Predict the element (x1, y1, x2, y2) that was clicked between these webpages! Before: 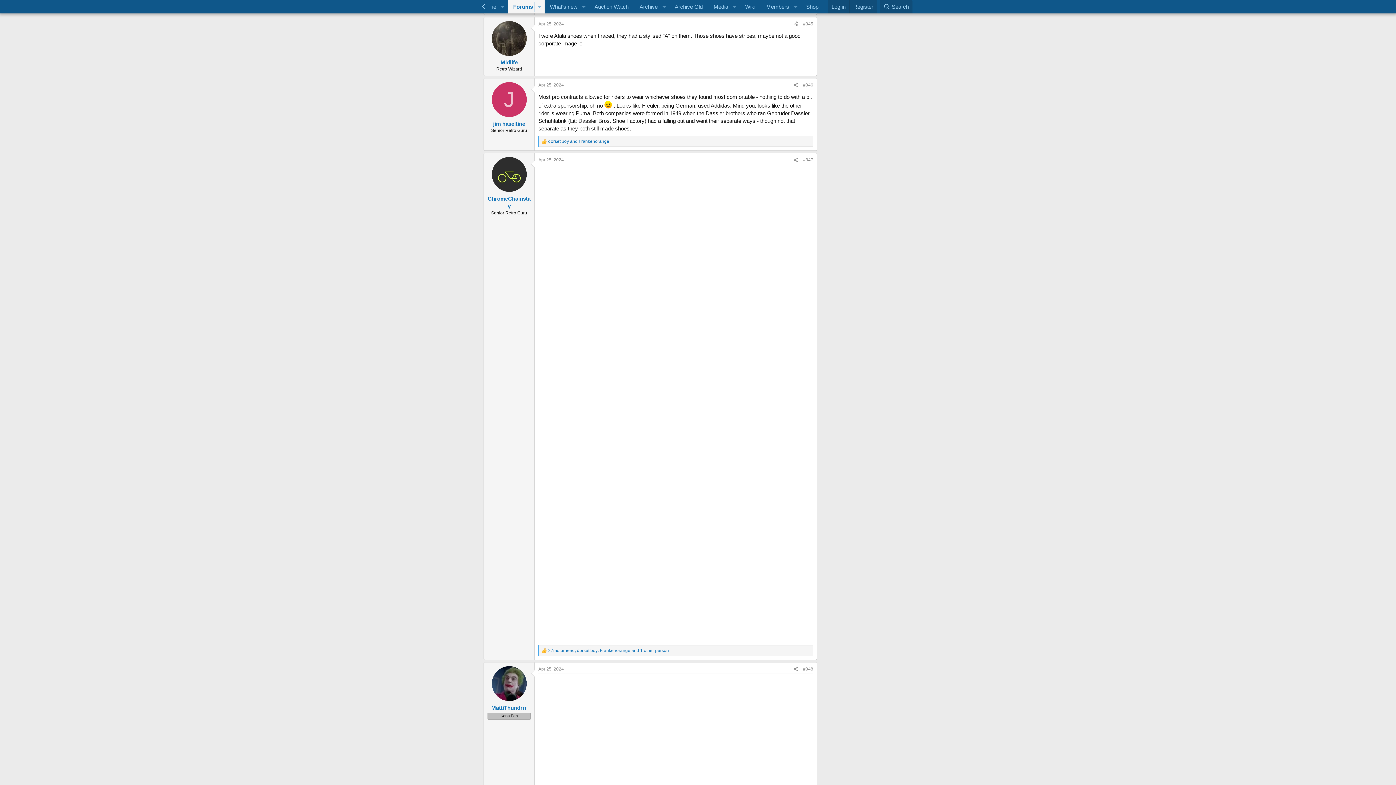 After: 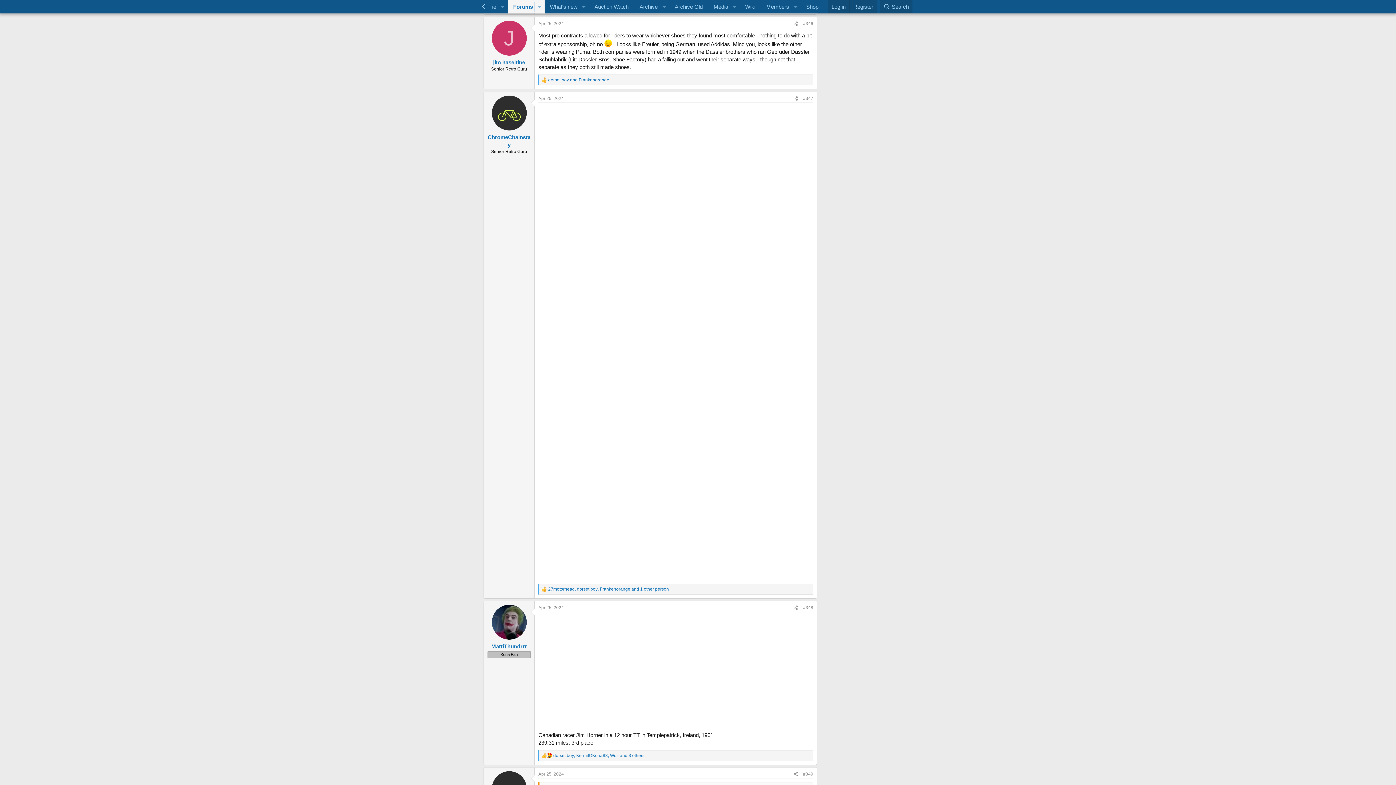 Action: bbox: (803, 82, 813, 87) label: #346